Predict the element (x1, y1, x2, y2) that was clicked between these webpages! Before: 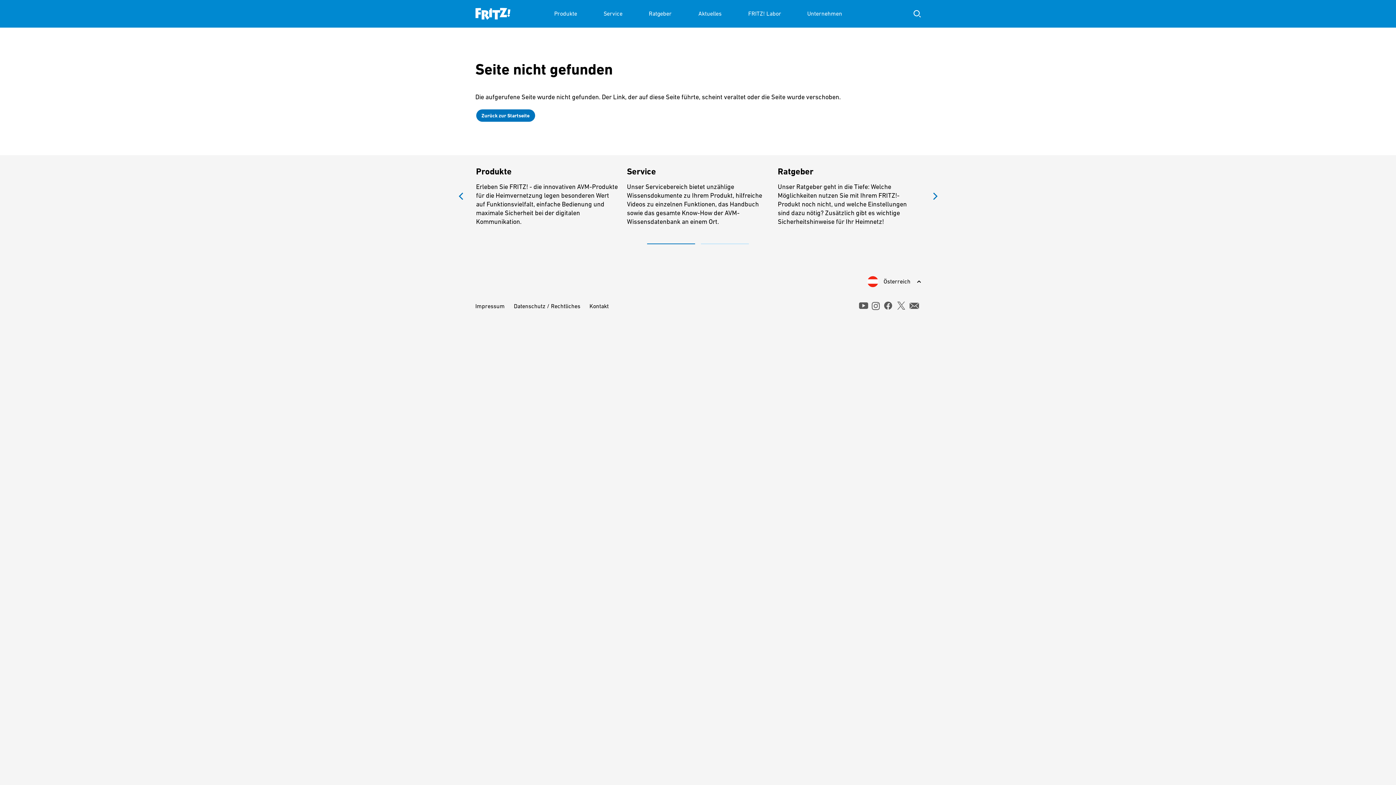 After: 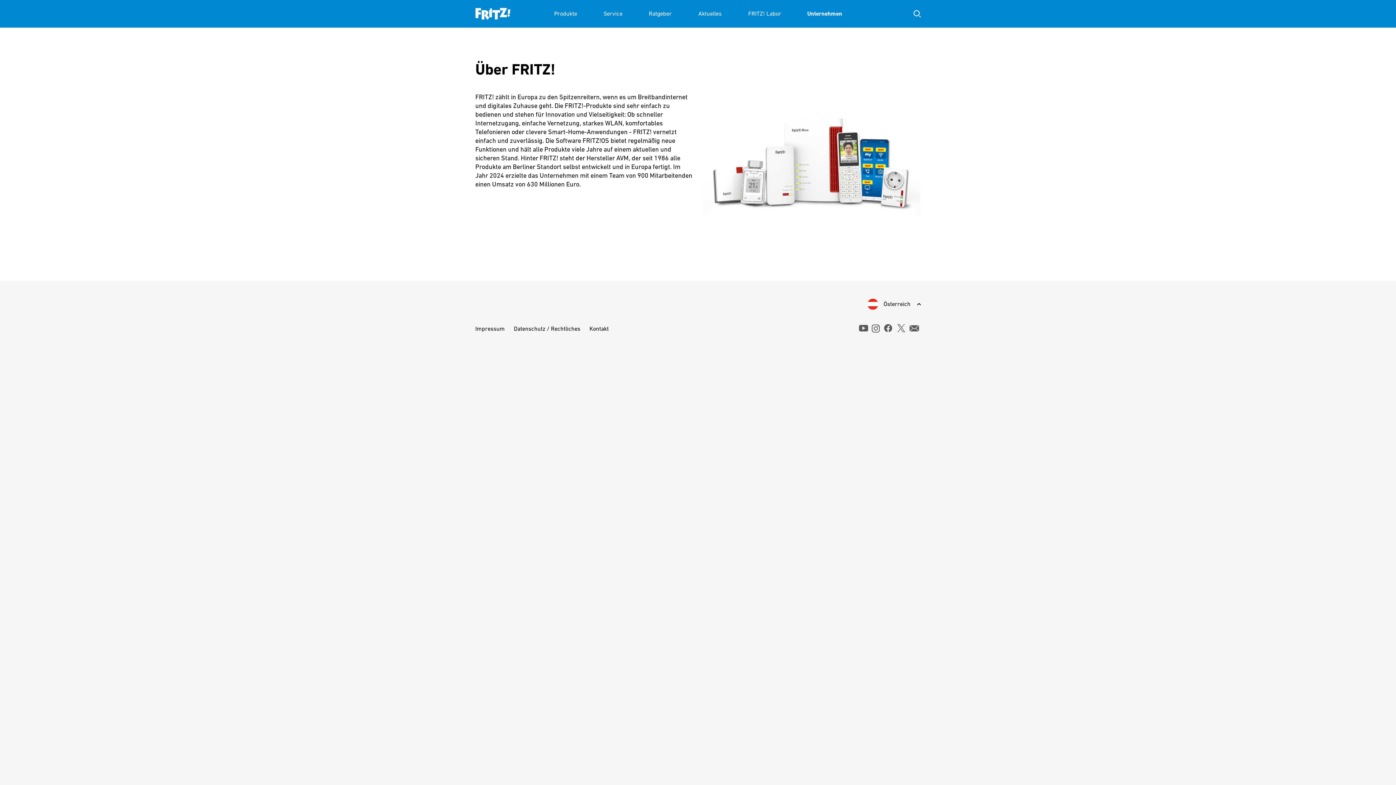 Action: label: Unternehmen bbox: (807, 0, 842, 27)